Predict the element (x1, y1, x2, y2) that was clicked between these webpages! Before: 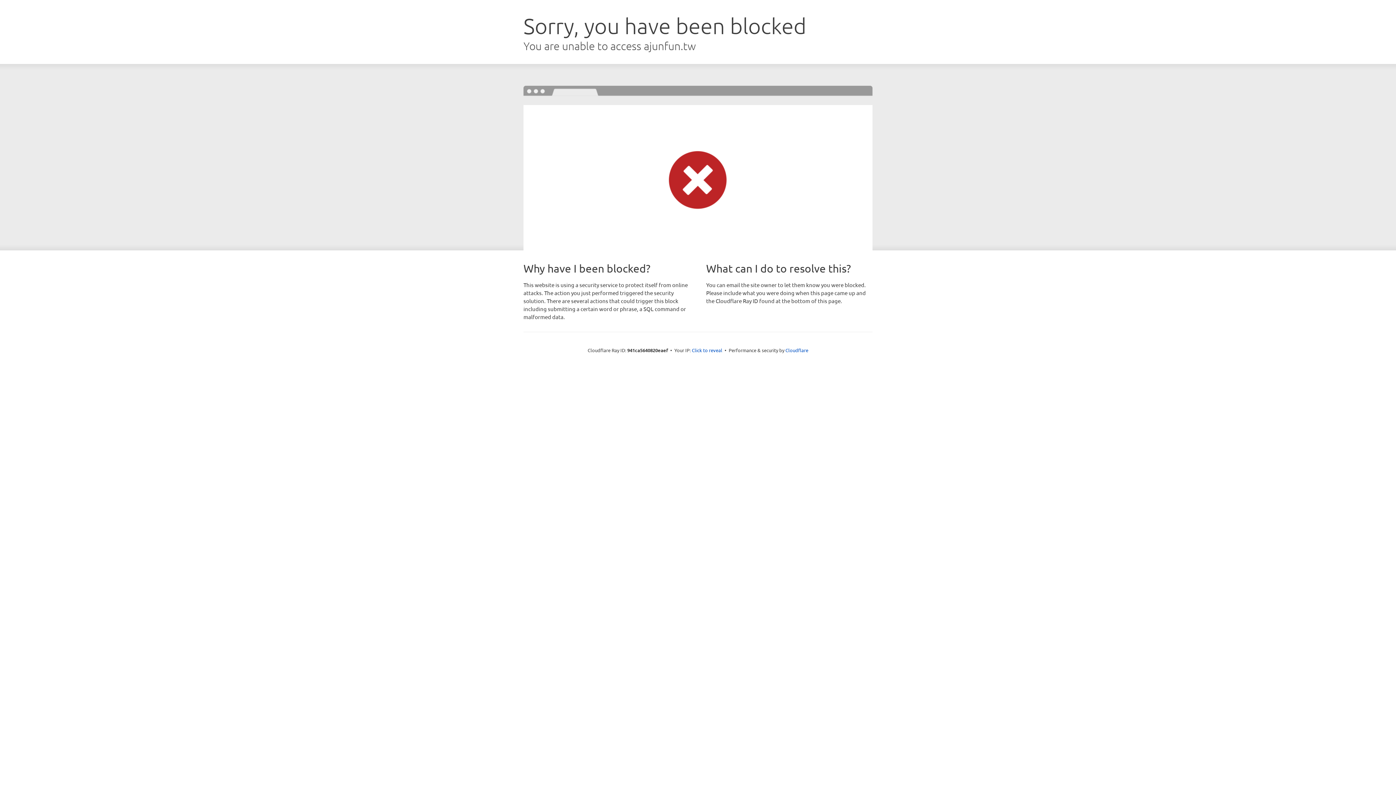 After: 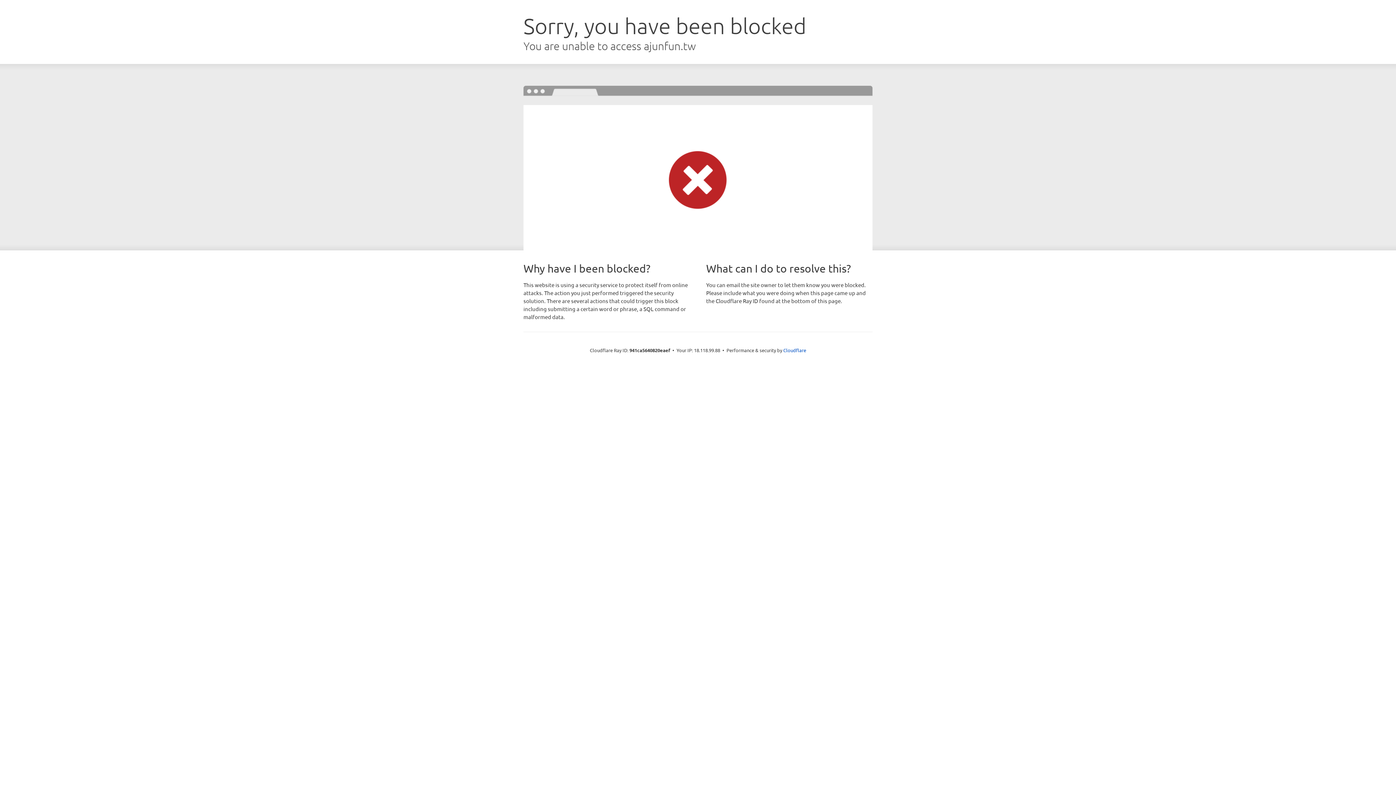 Action: label: Click to reveal bbox: (692, 346, 722, 353)